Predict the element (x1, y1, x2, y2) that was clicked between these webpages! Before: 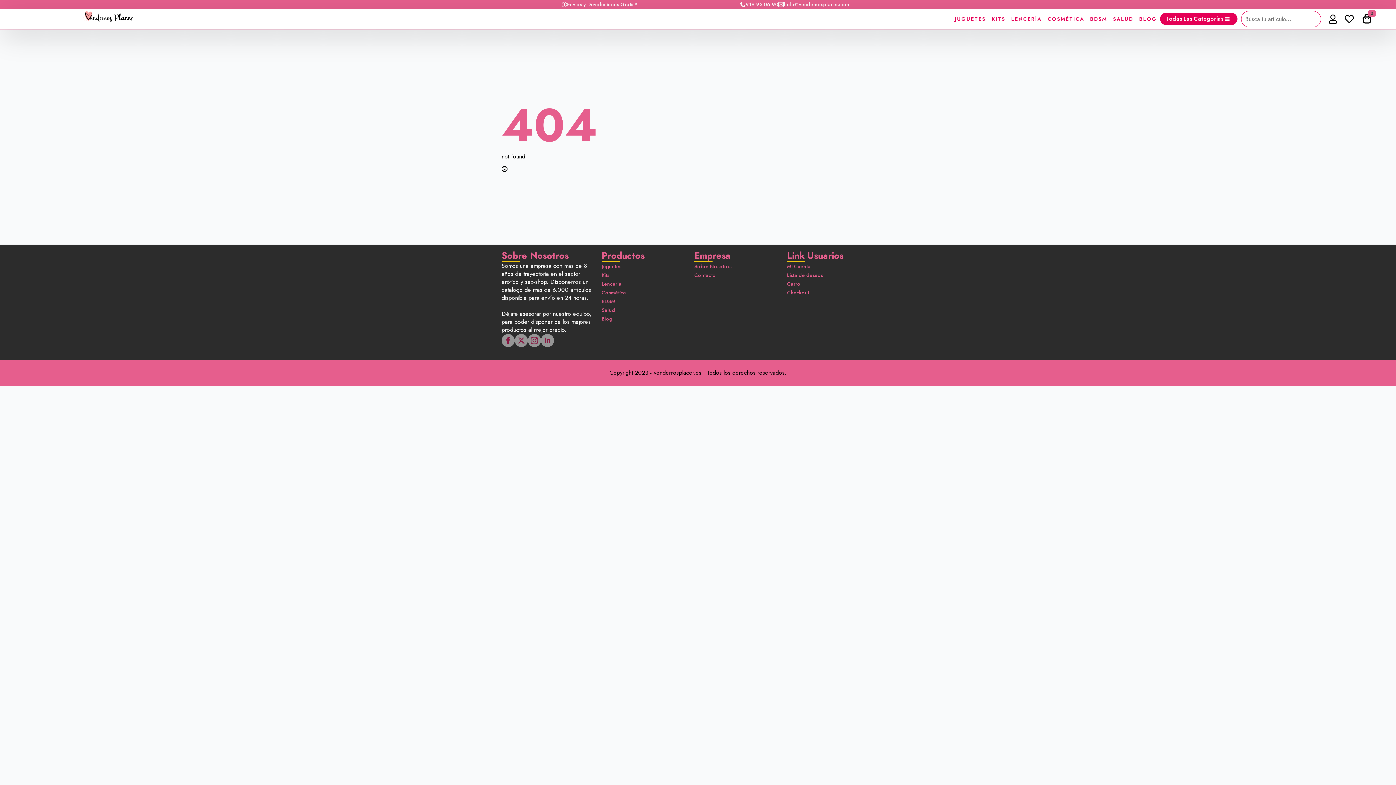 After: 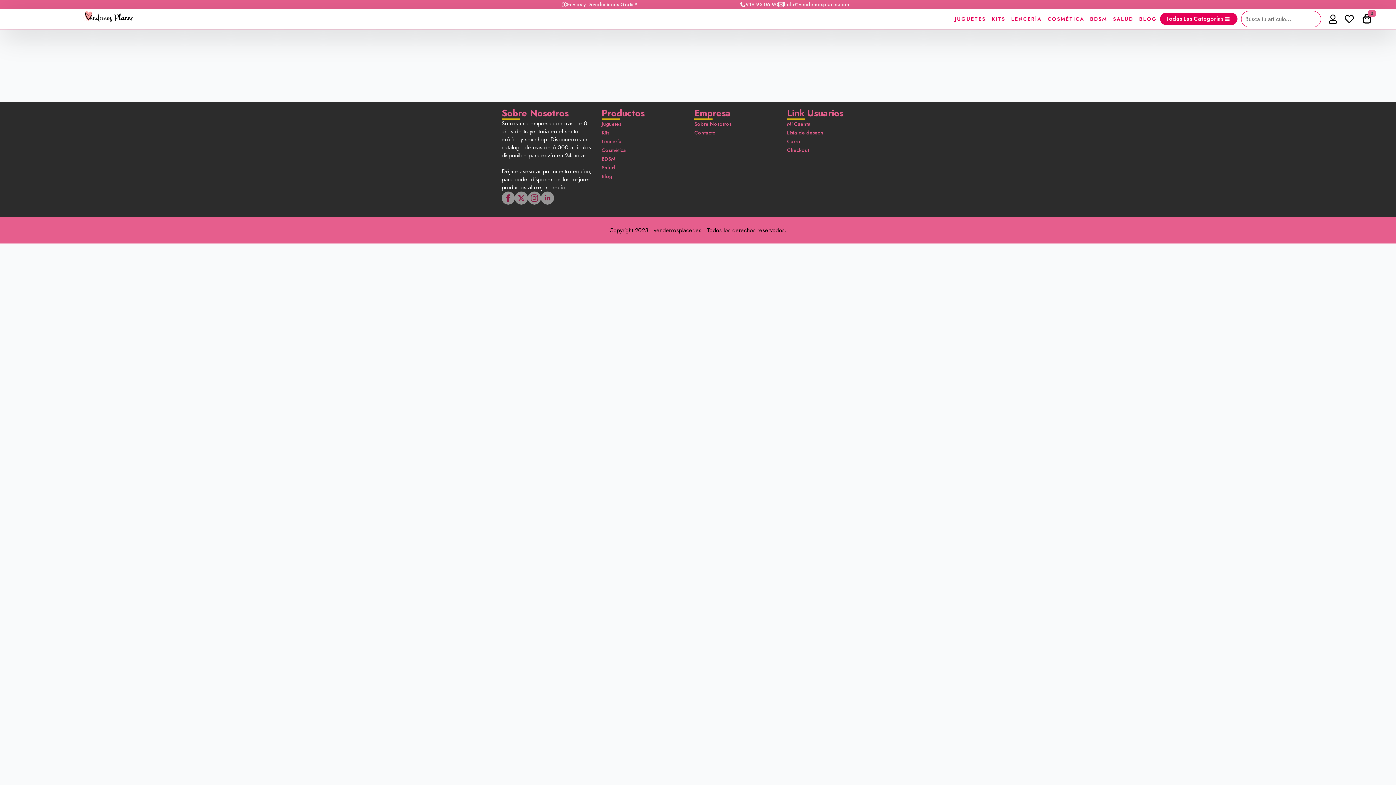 Action: bbox: (694, 262, 780, 270) label: Sobre Nosotros